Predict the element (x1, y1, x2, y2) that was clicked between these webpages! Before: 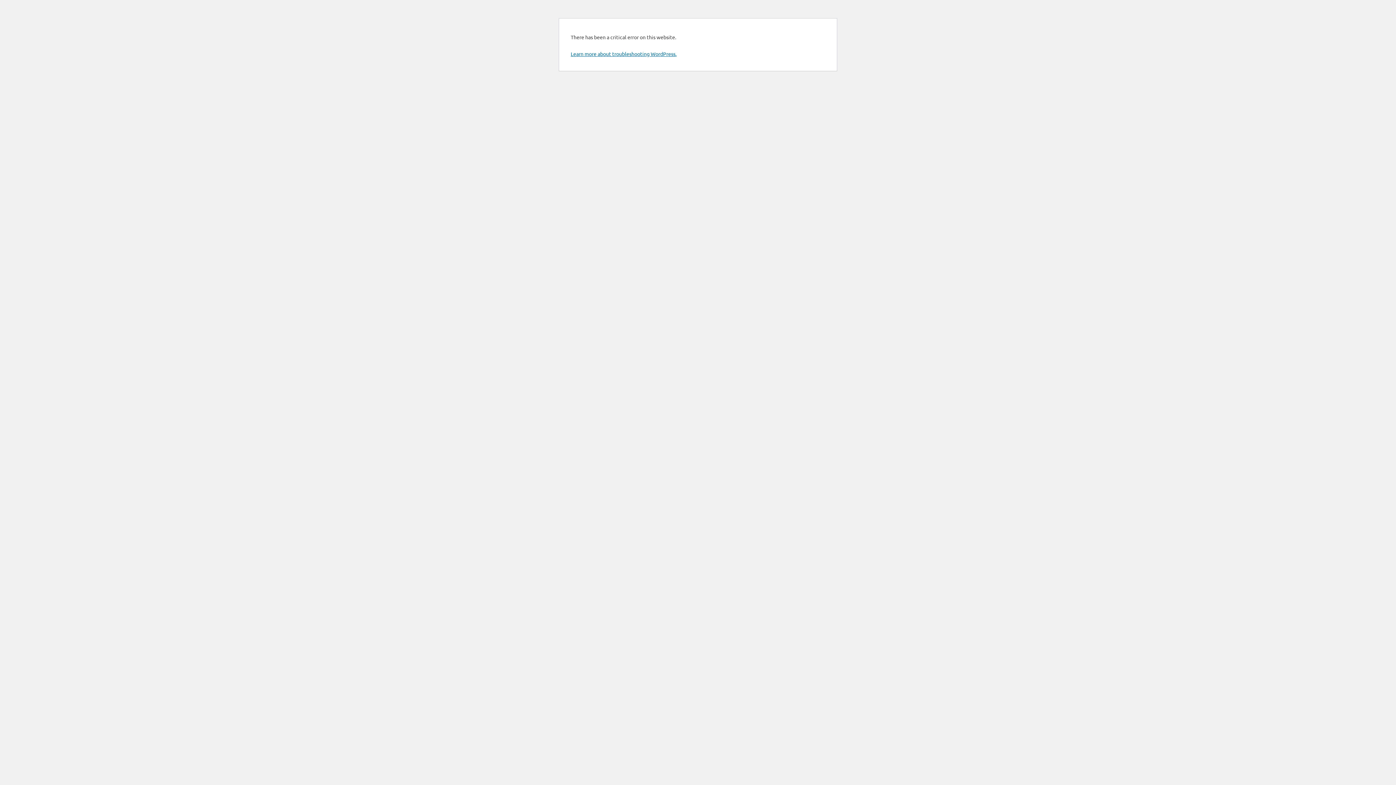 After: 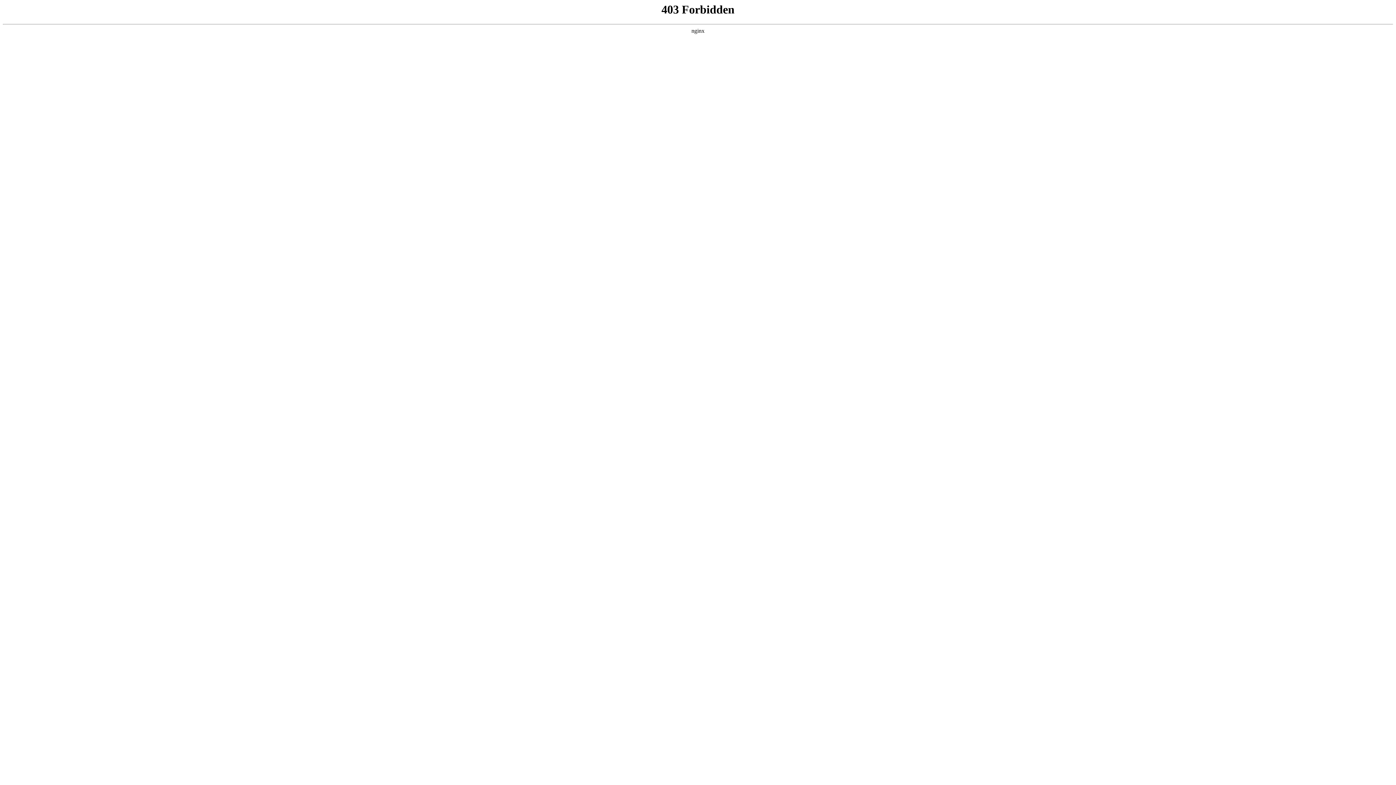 Action: bbox: (570, 50, 676, 57) label: Learn more about troubleshooting WordPress.